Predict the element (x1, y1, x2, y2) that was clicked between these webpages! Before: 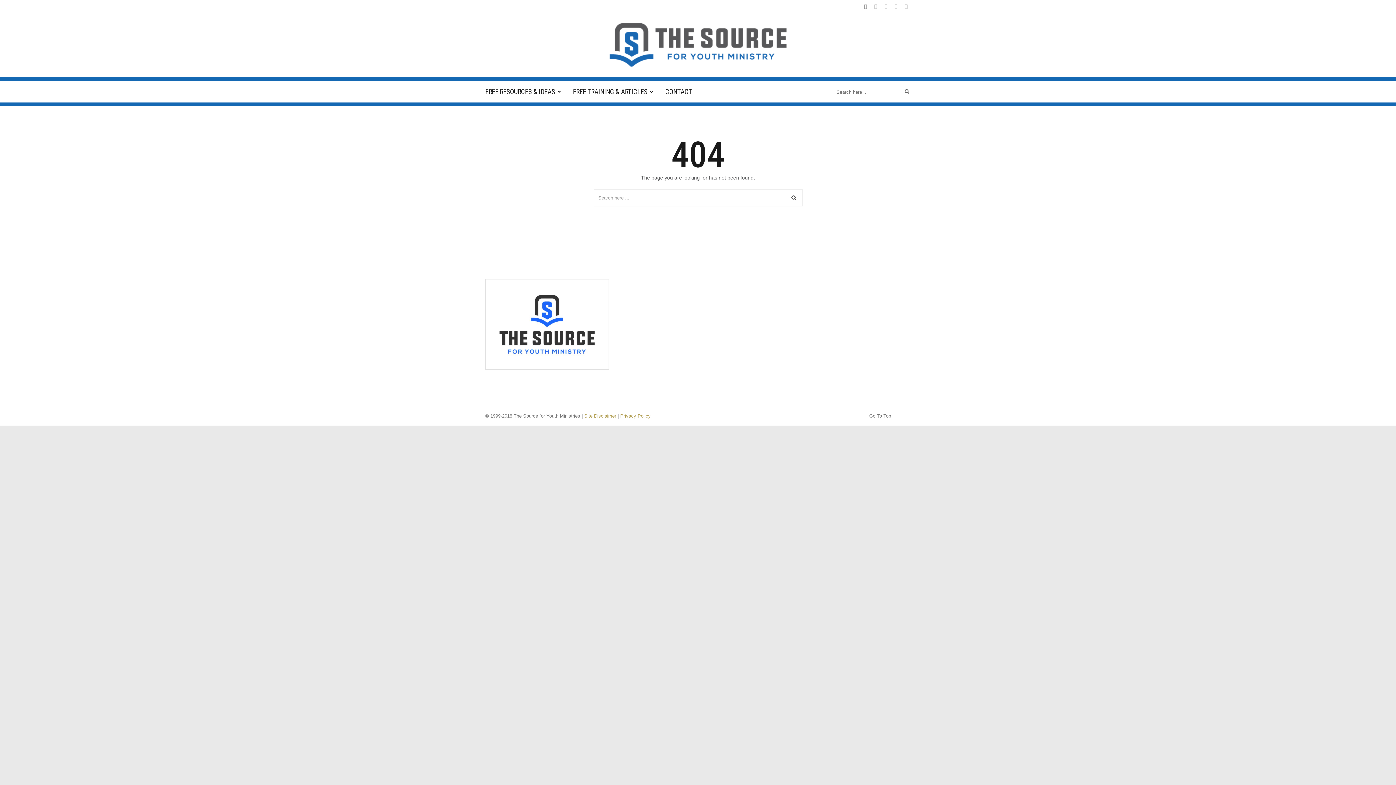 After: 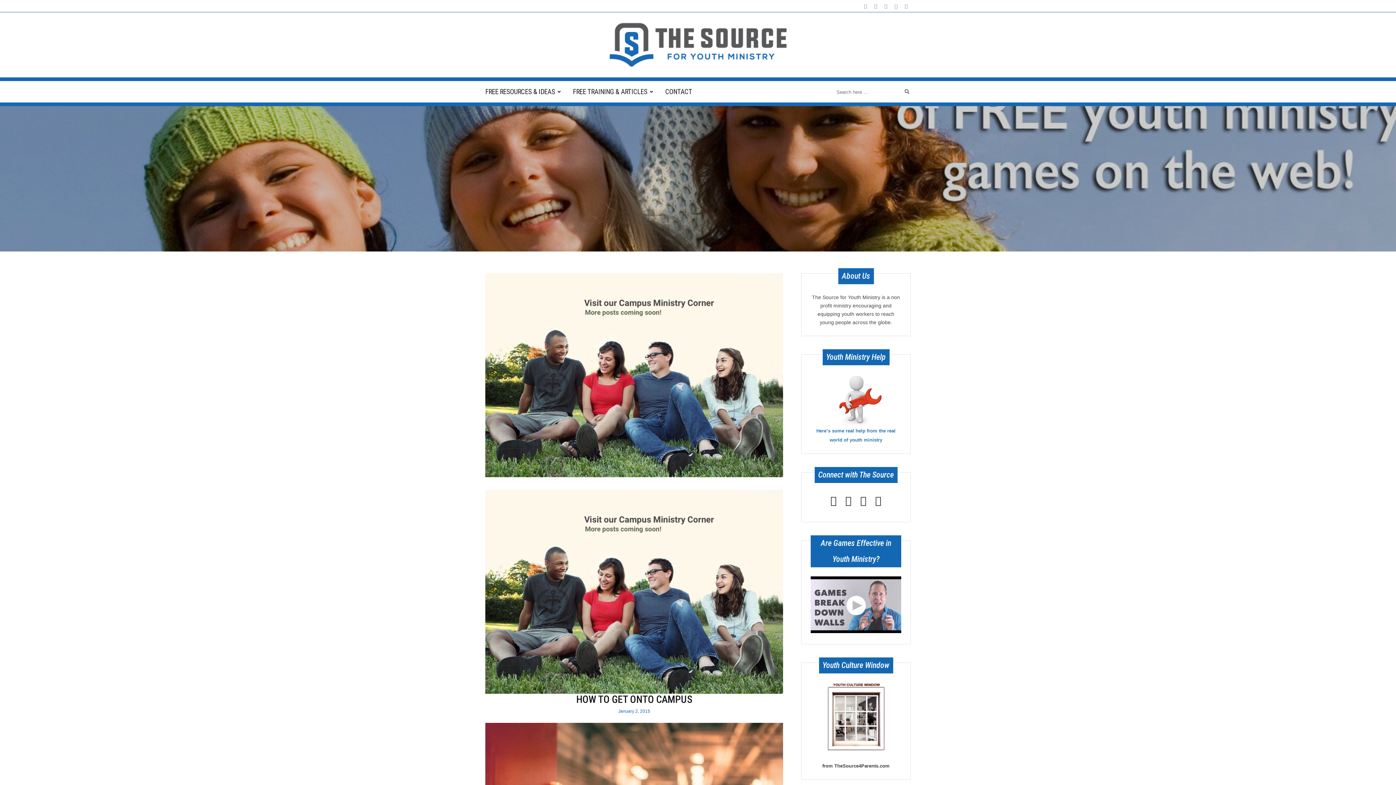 Action: bbox: (604, 41, 791, 47)